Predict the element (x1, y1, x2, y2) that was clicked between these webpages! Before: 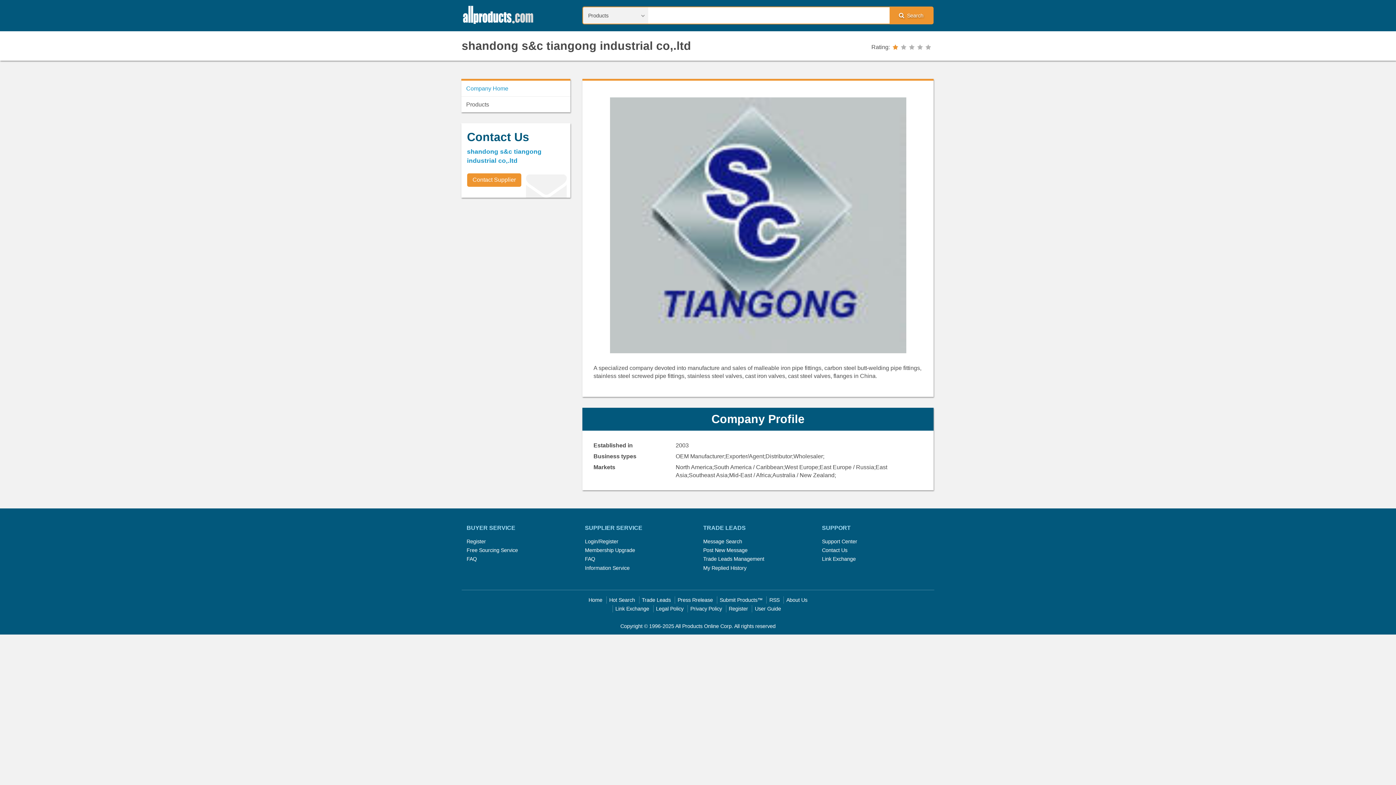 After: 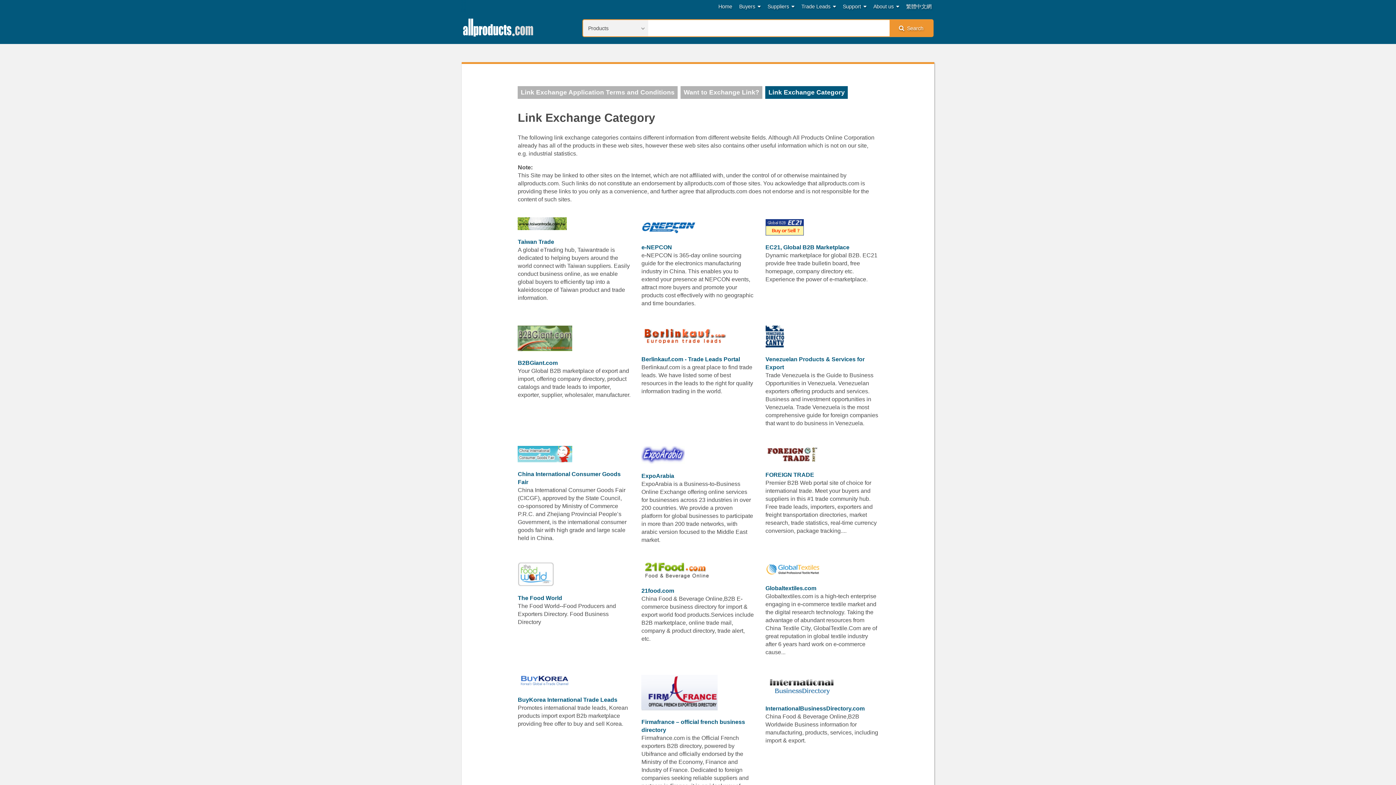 Action: label: Link Exchange bbox: (615, 606, 649, 612)